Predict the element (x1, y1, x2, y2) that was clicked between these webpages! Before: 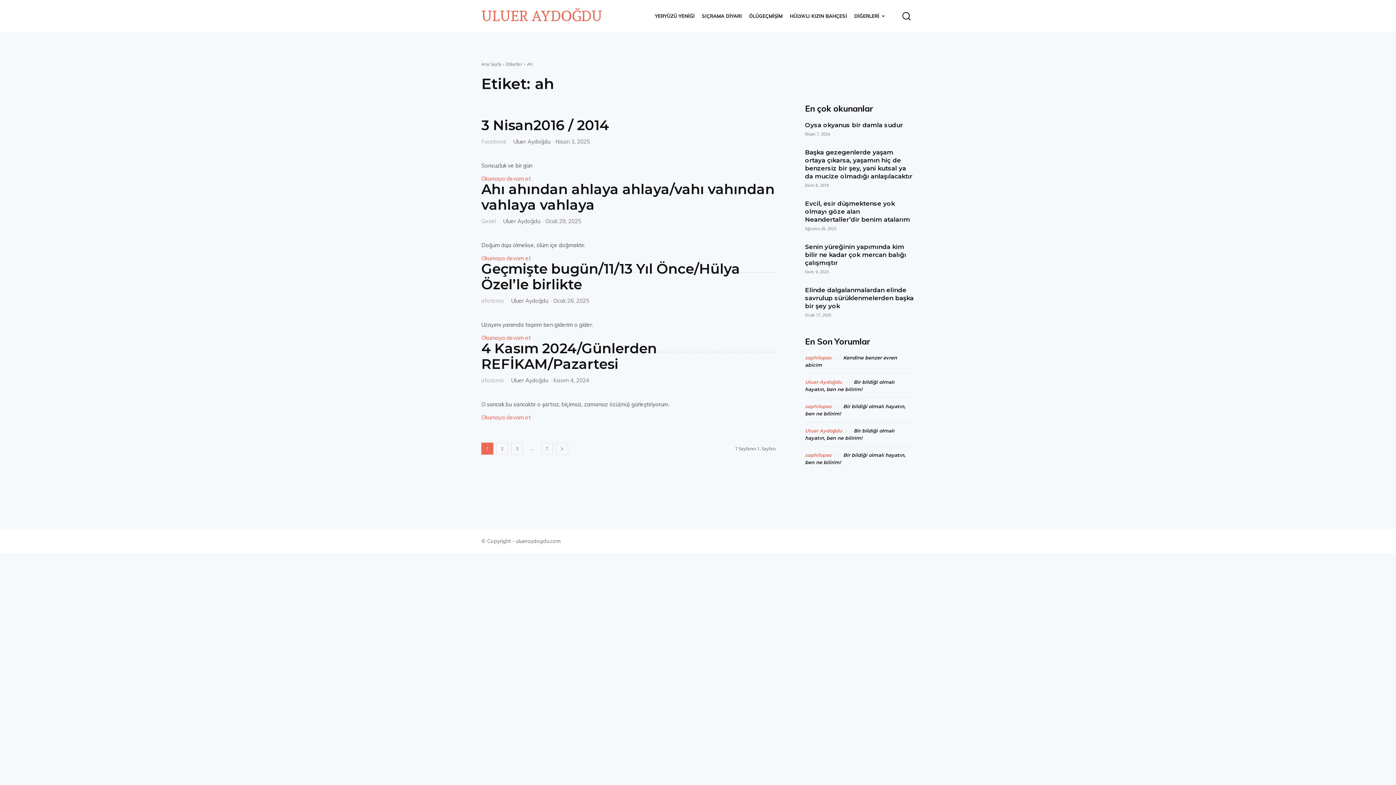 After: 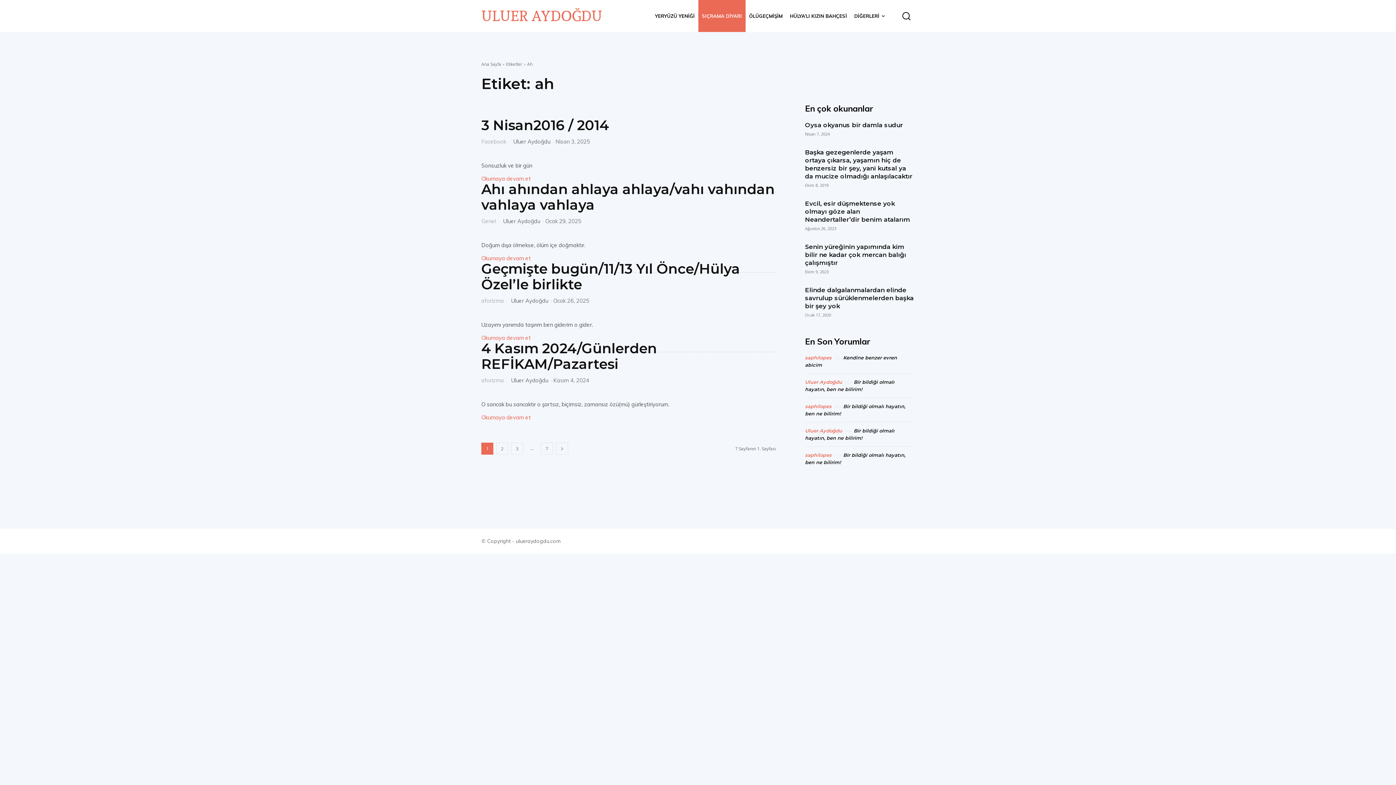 Action: bbox: (698, 0, 745, 32) label: SIÇRAMA DİYARI